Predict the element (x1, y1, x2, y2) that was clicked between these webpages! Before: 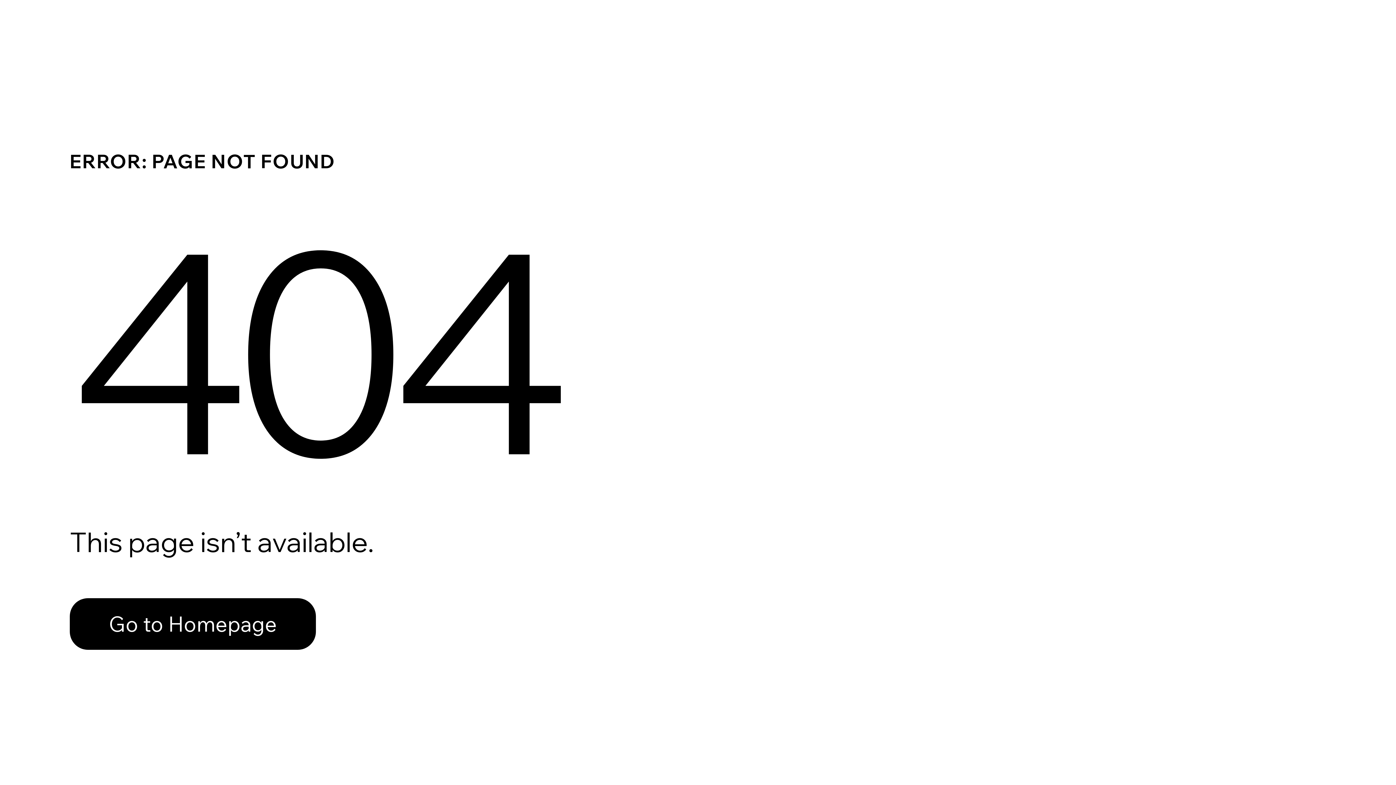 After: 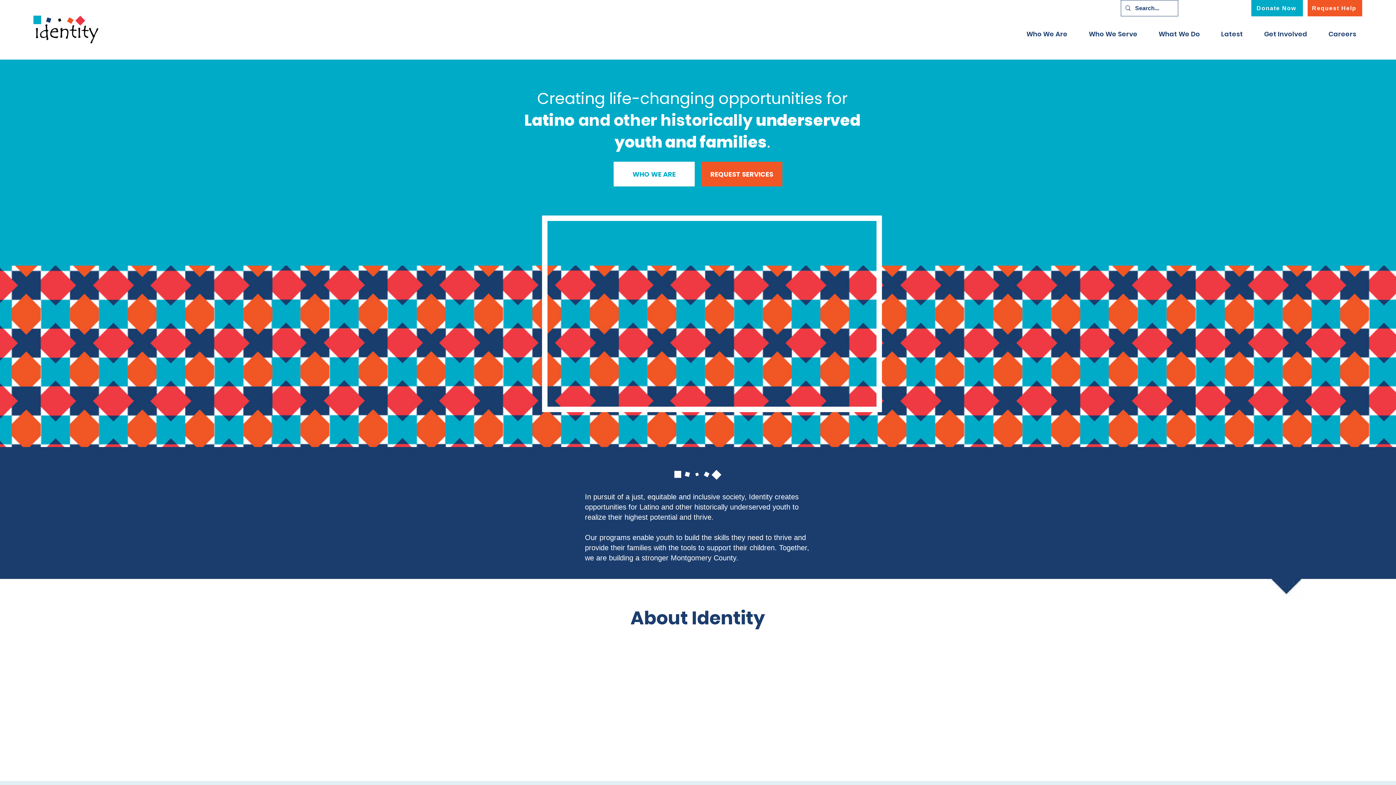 Action: bbox: (69, 598, 316, 650) label: Go to Homepage